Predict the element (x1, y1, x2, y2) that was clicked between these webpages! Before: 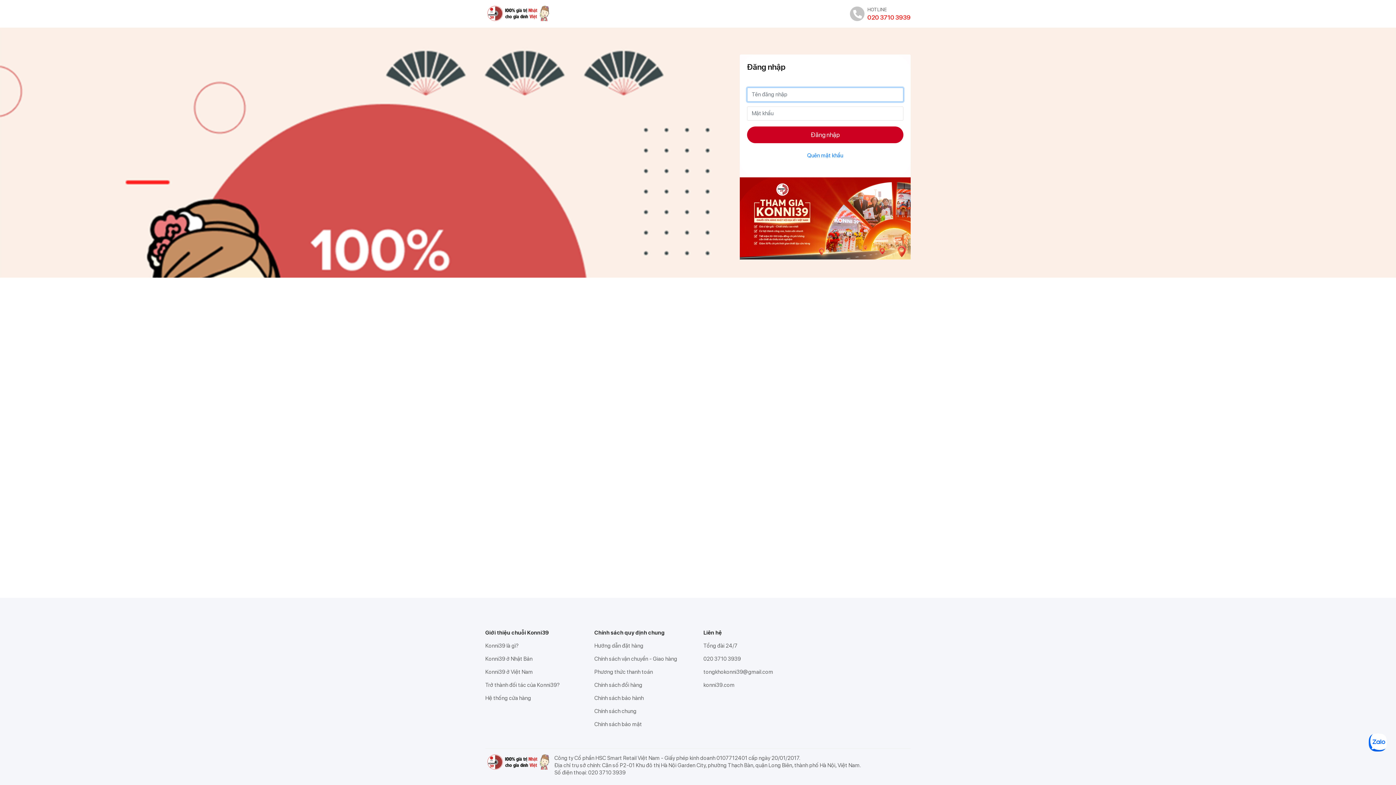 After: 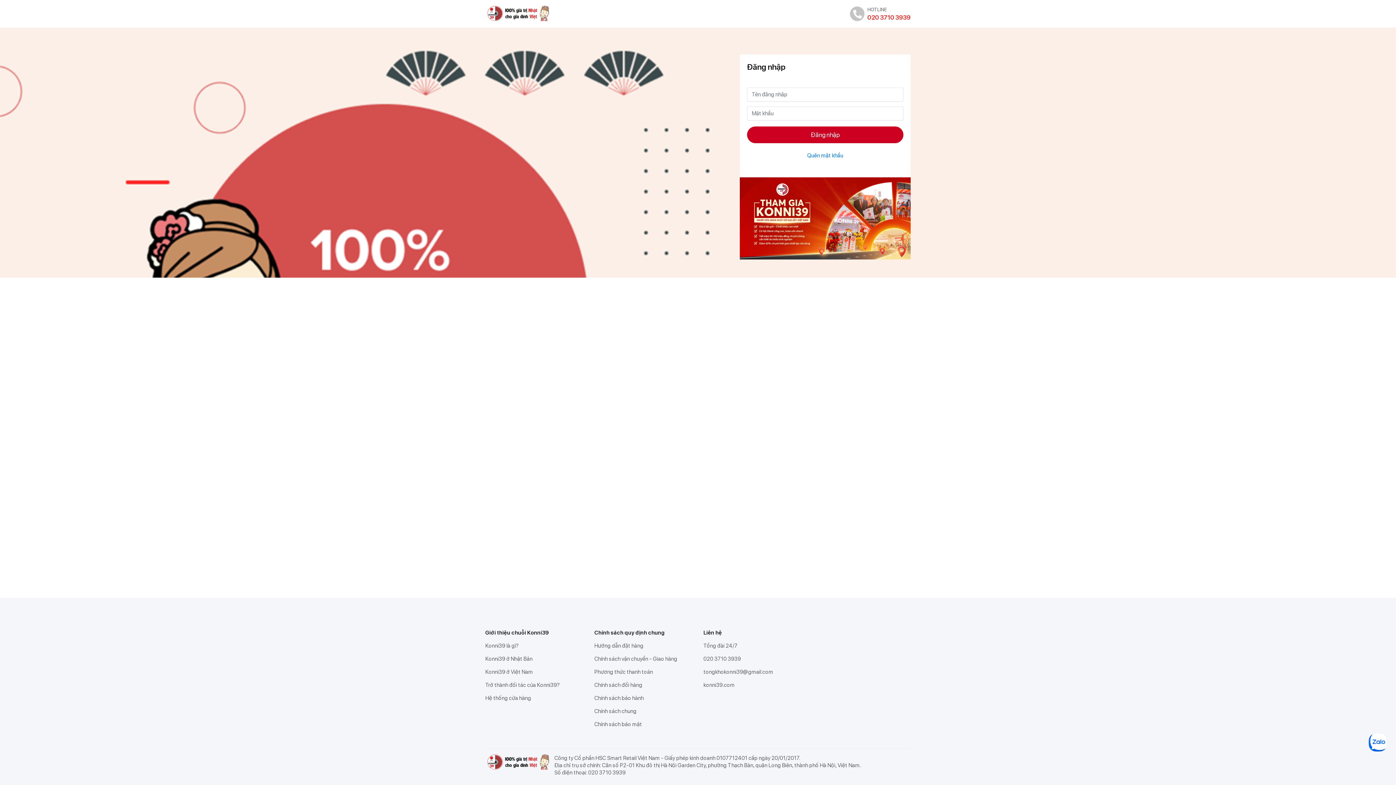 Action: bbox: (703, 665, 801, 678) label: tongkhokonni39@gmail.com